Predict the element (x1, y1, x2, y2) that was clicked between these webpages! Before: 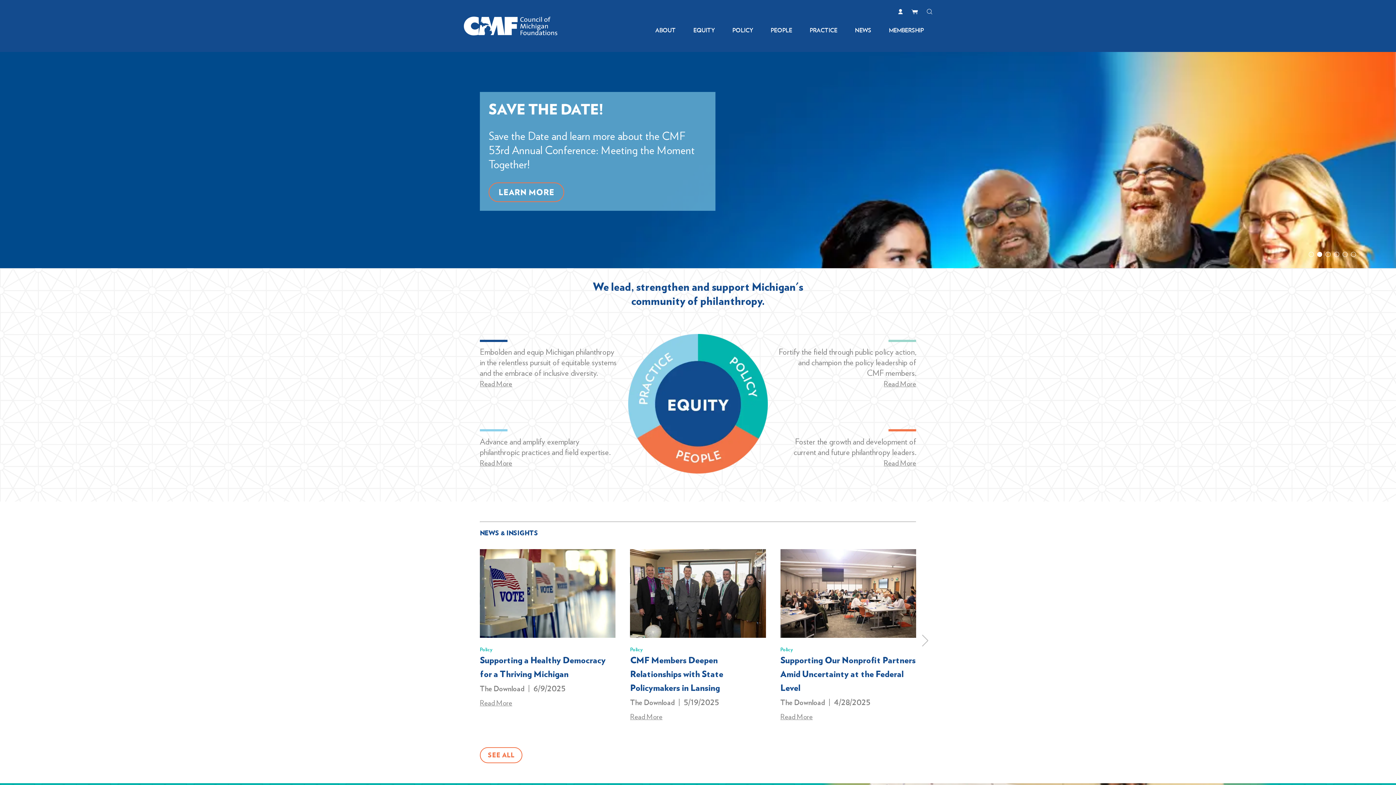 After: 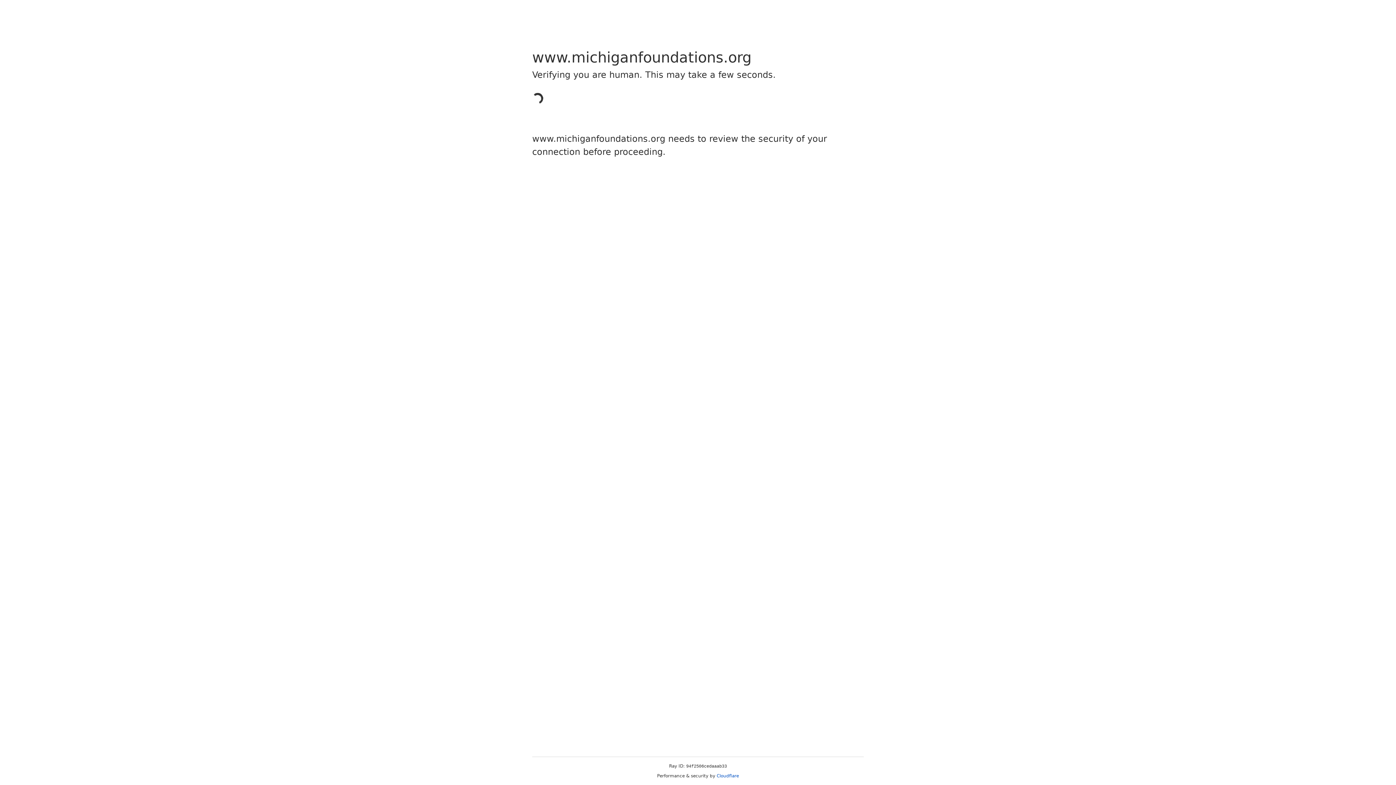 Action: bbox: (926, 8, 932, 14)